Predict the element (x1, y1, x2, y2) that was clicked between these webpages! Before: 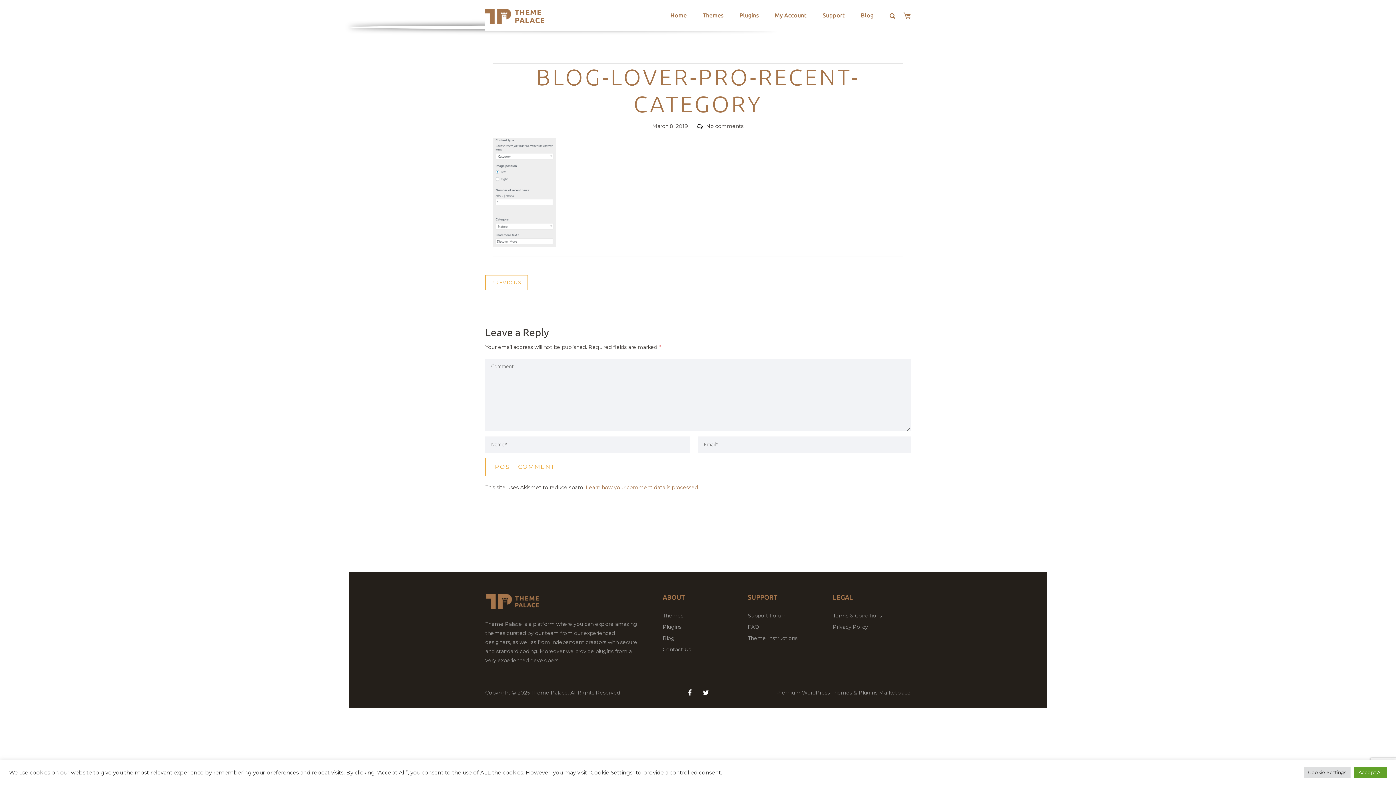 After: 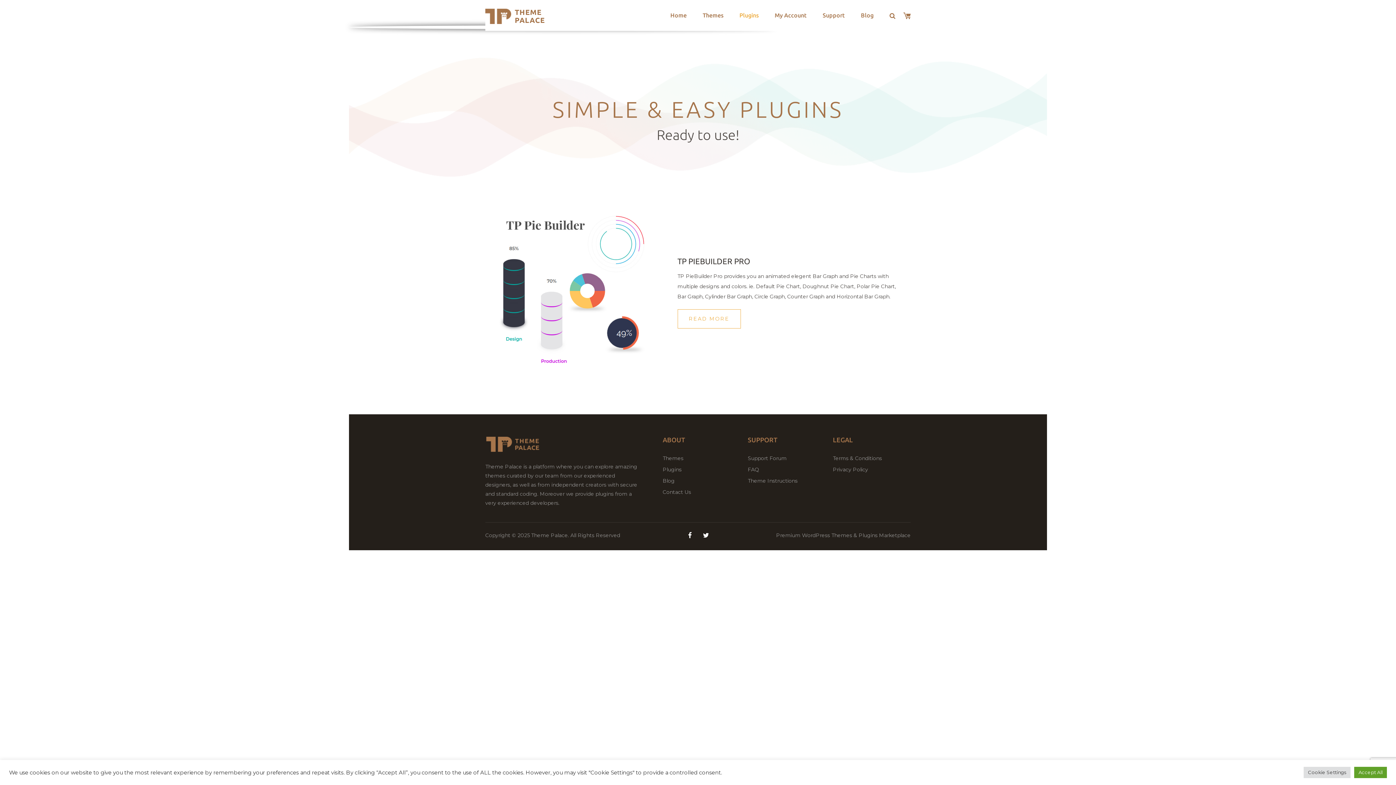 Action: bbox: (662, 623, 681, 630) label: Plugins